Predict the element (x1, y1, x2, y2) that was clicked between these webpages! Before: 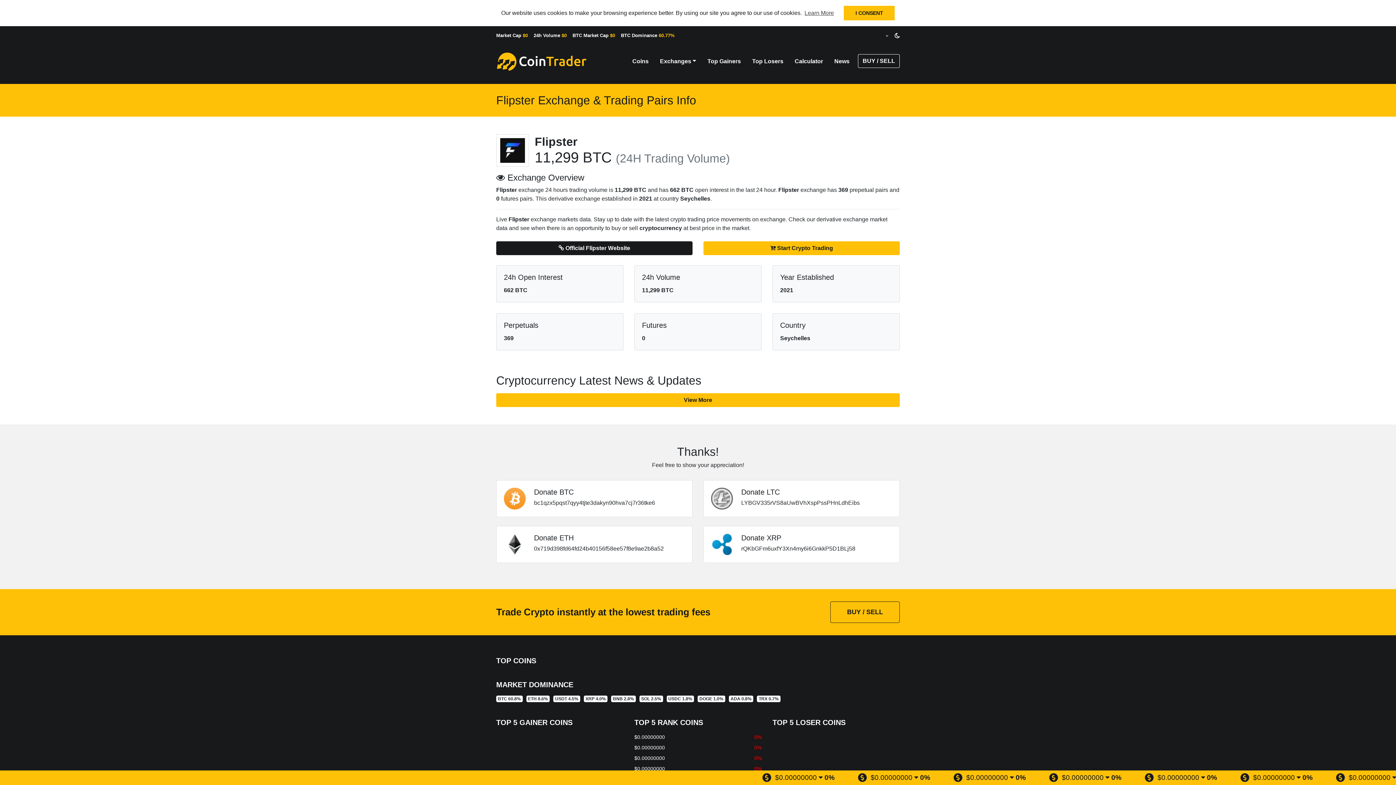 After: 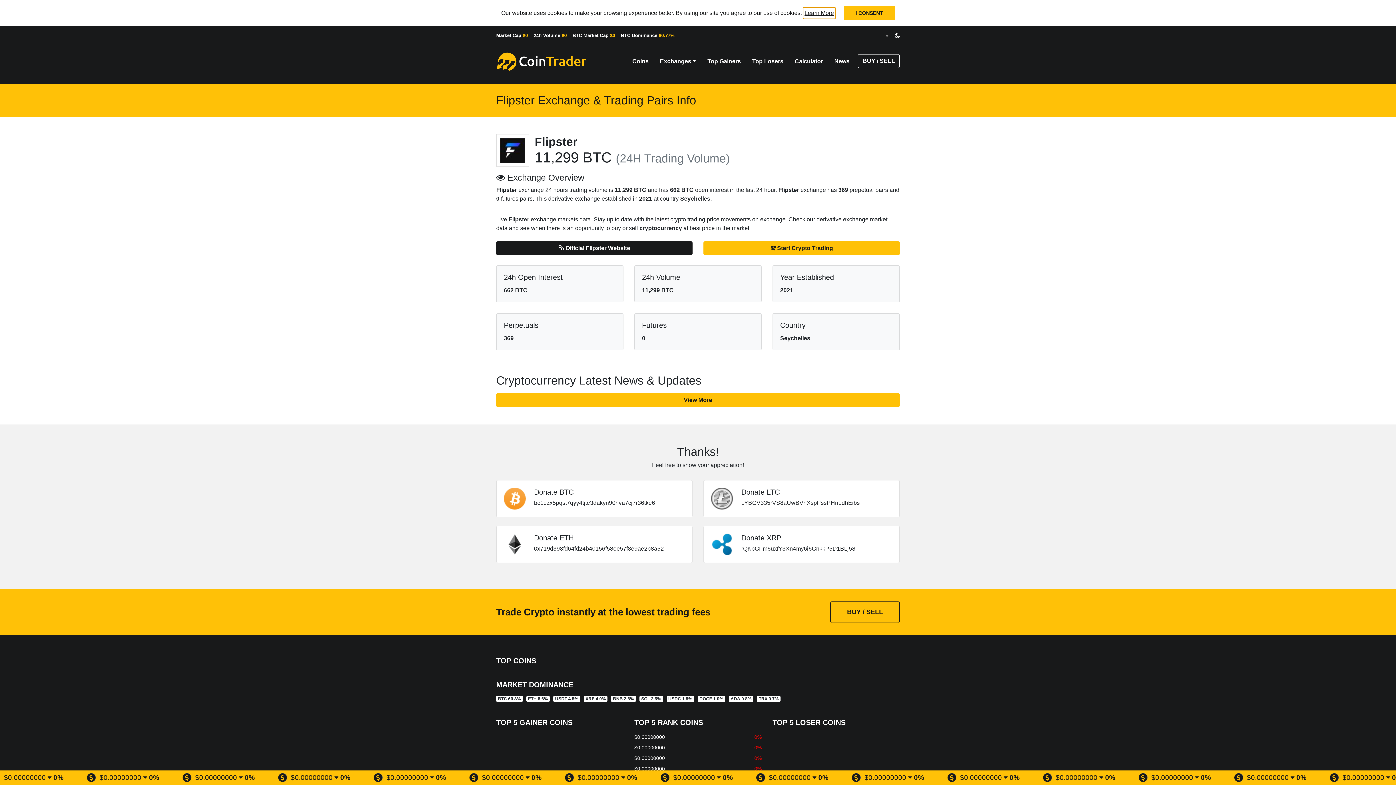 Action: bbox: (803, 7, 835, 18) label: learn more about cookies